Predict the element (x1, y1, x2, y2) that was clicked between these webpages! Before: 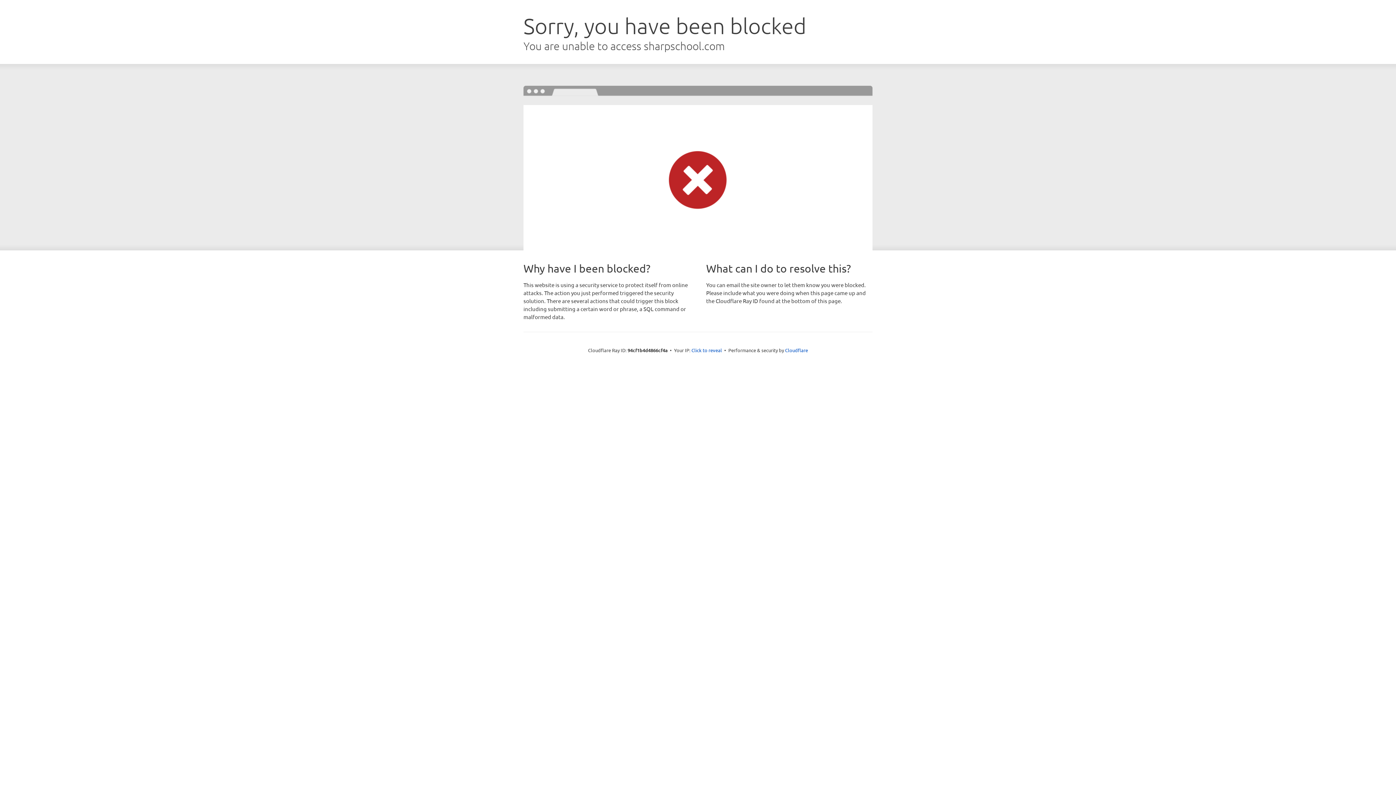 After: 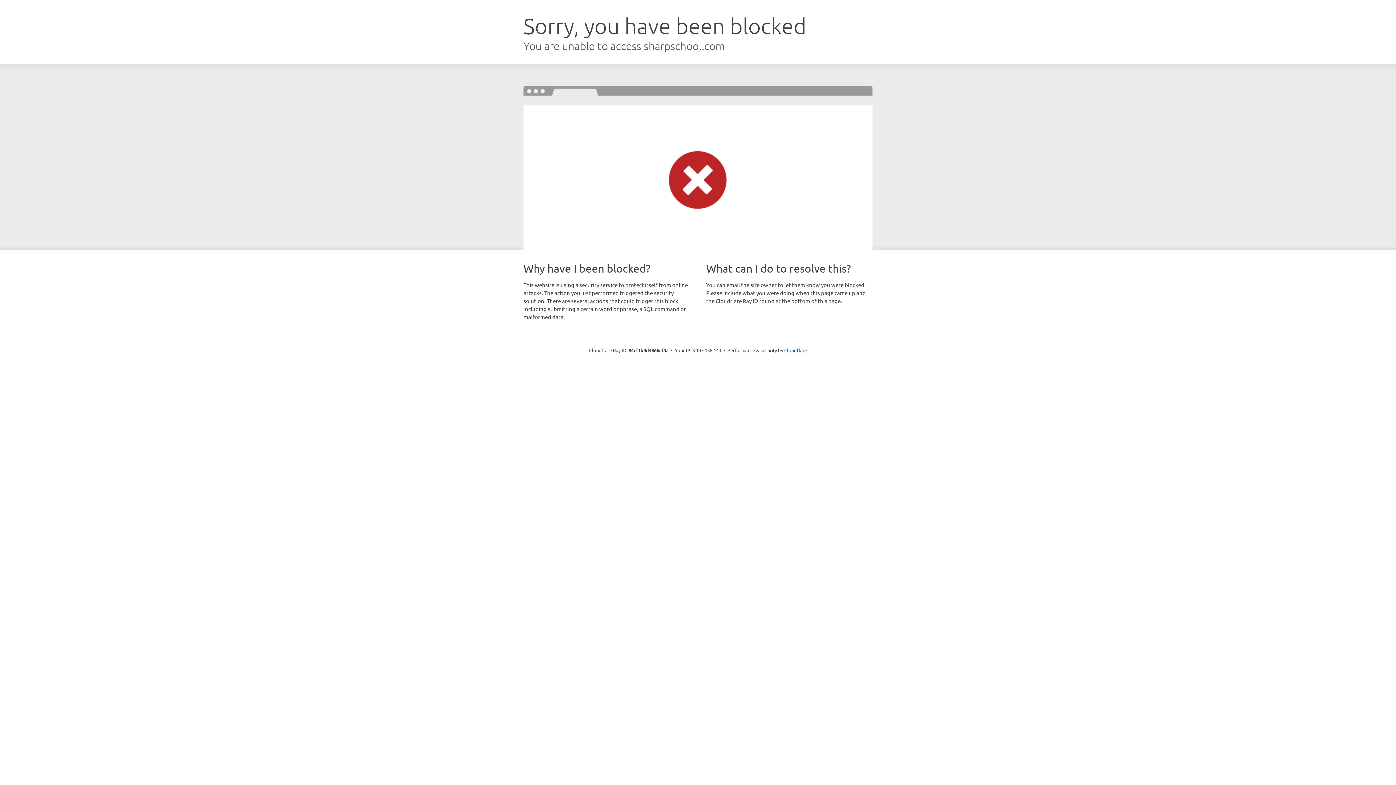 Action: label: Click to reveal bbox: (691, 346, 722, 353)